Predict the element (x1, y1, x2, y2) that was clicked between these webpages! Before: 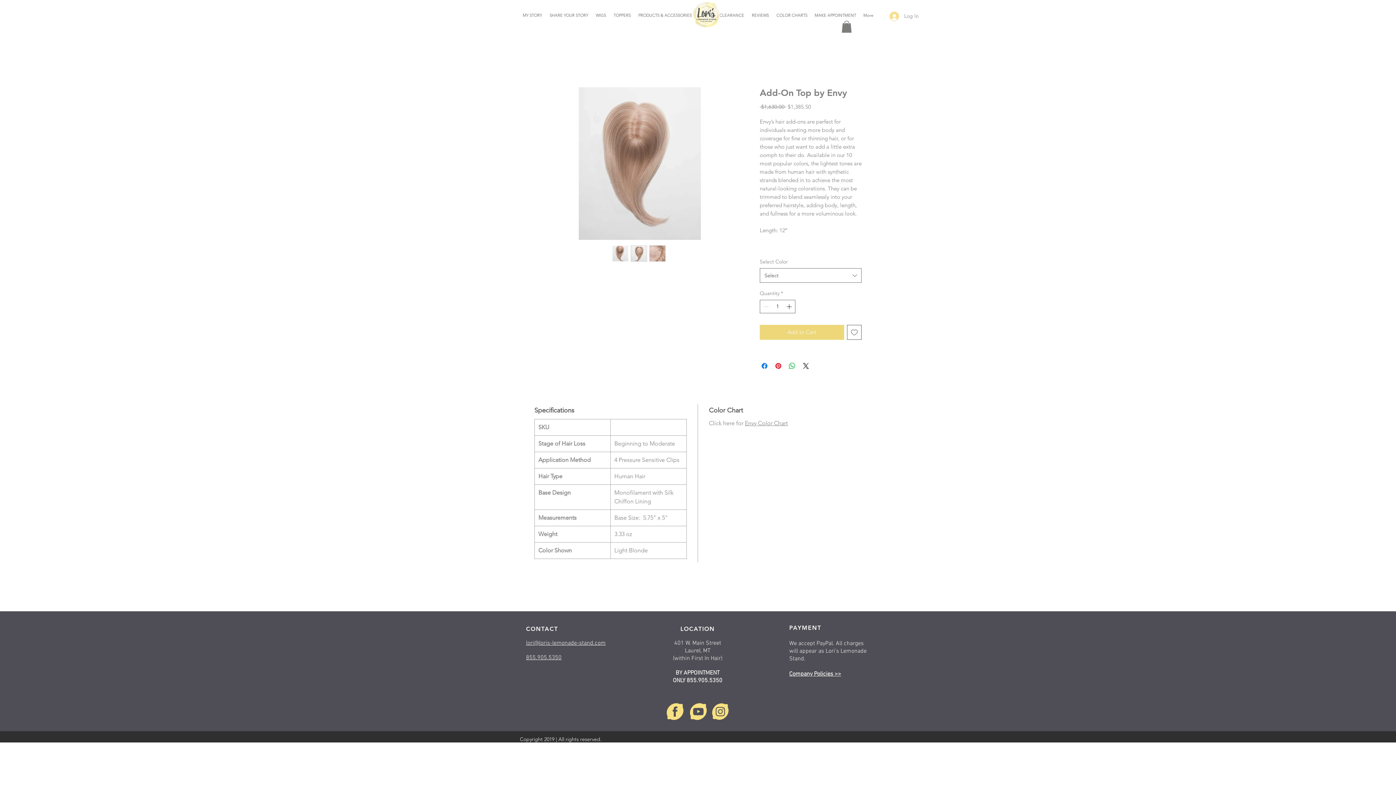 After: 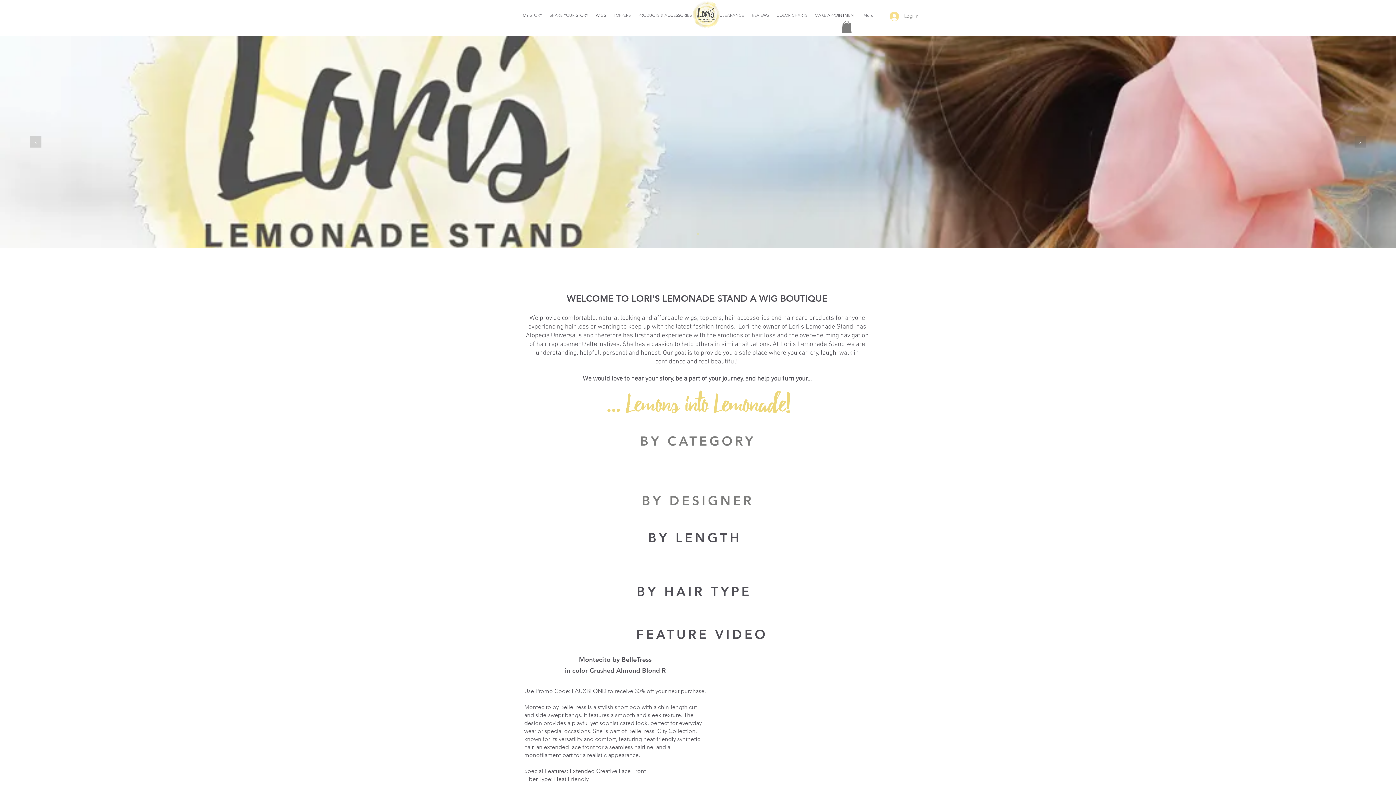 Action: bbox: (692, 0, 721, 29)